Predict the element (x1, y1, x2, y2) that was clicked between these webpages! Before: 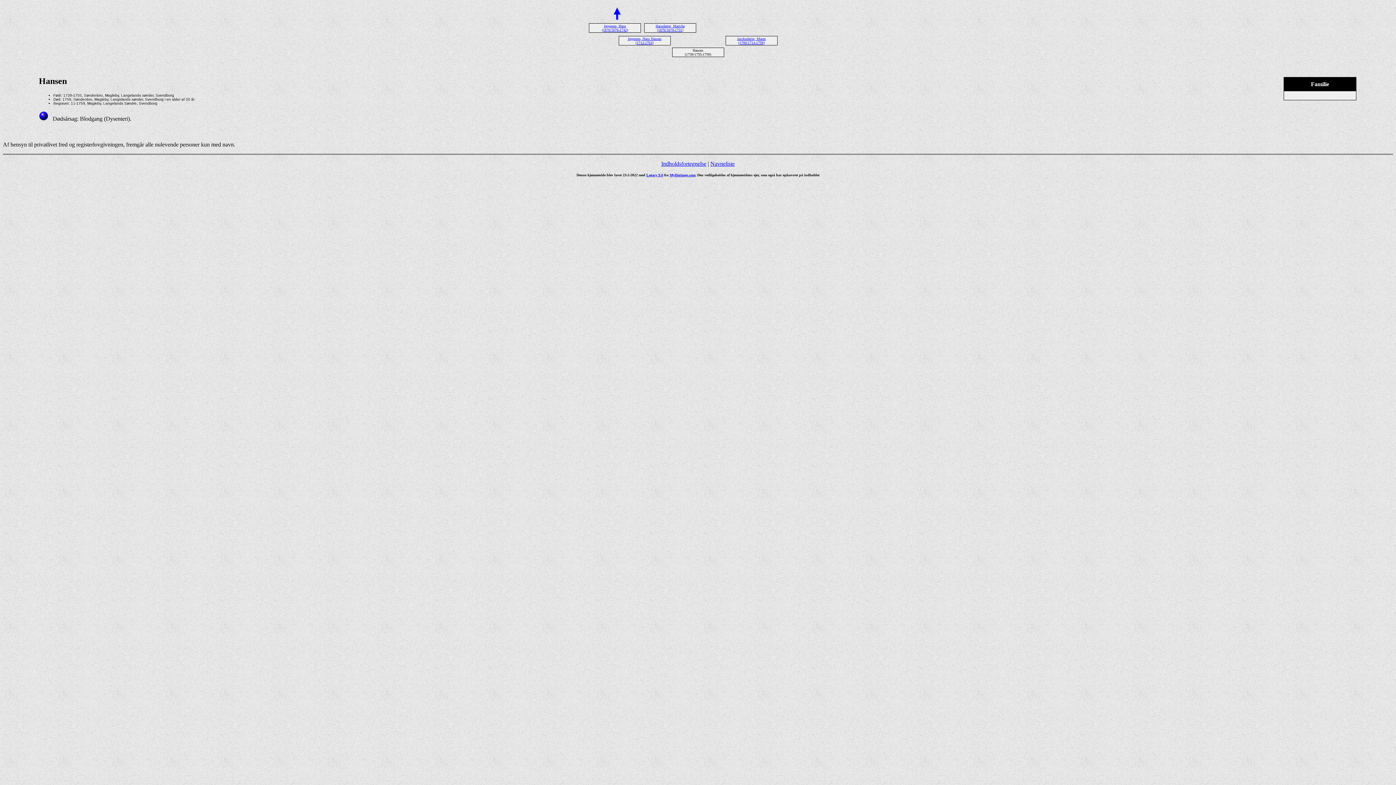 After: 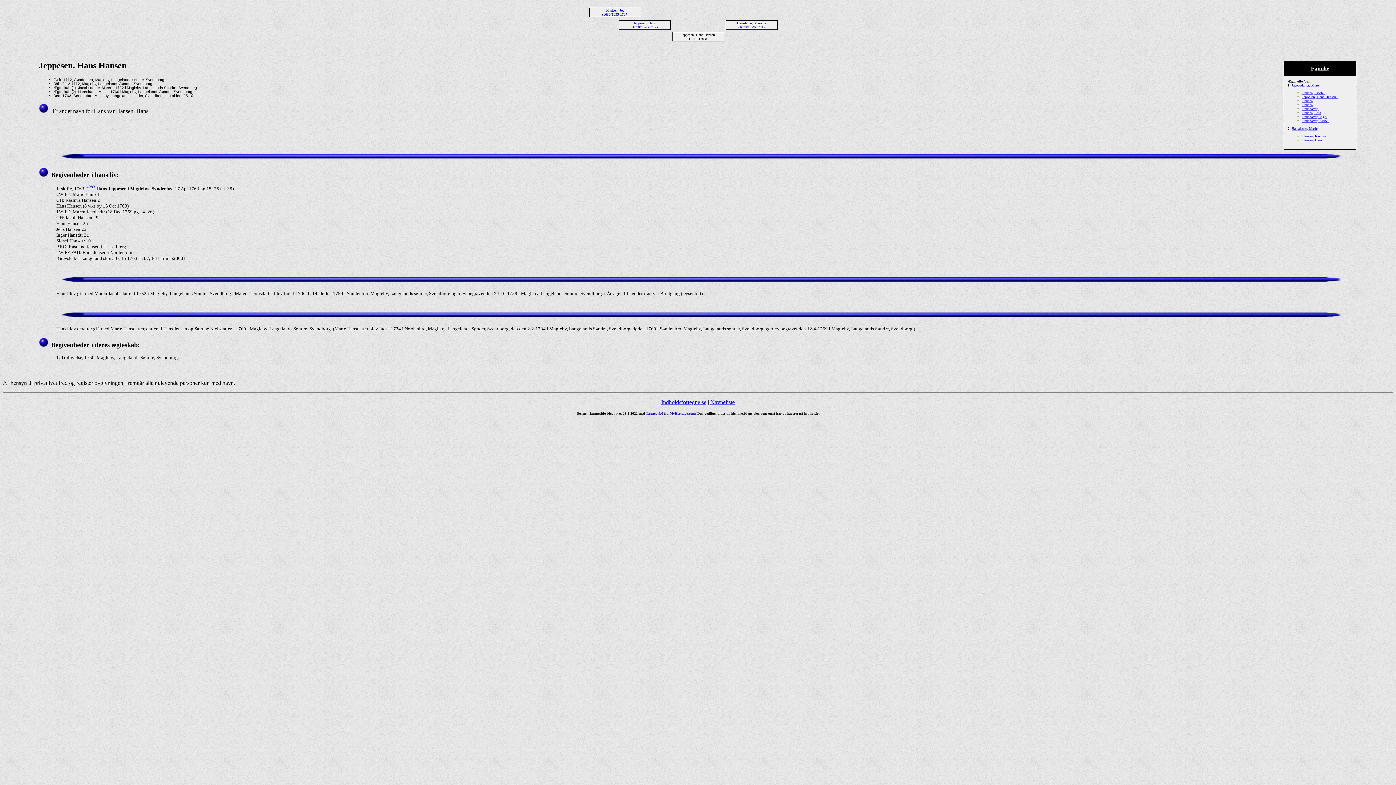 Action: bbox: (627, 36, 661, 44) label: Jeppesen, Hans Hansen
(1712-1763)